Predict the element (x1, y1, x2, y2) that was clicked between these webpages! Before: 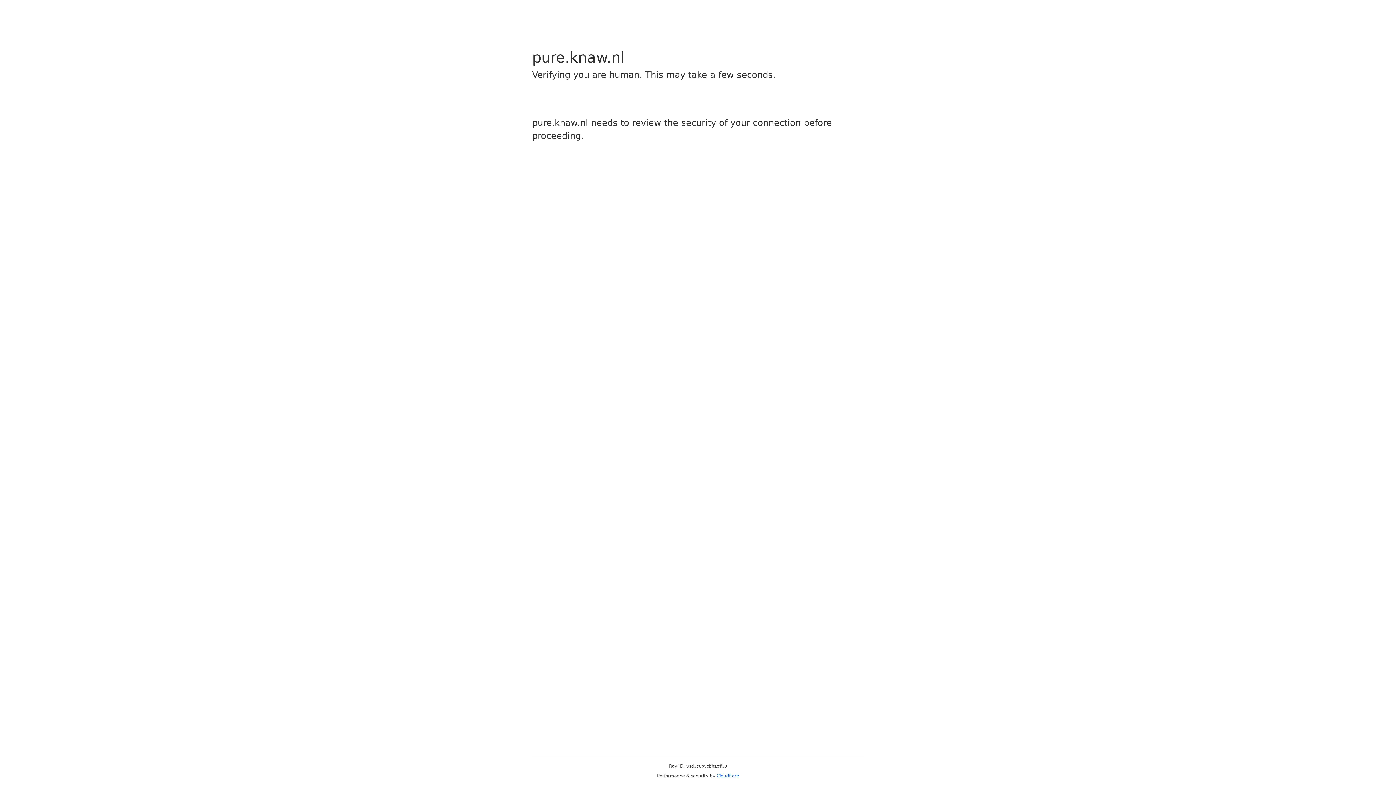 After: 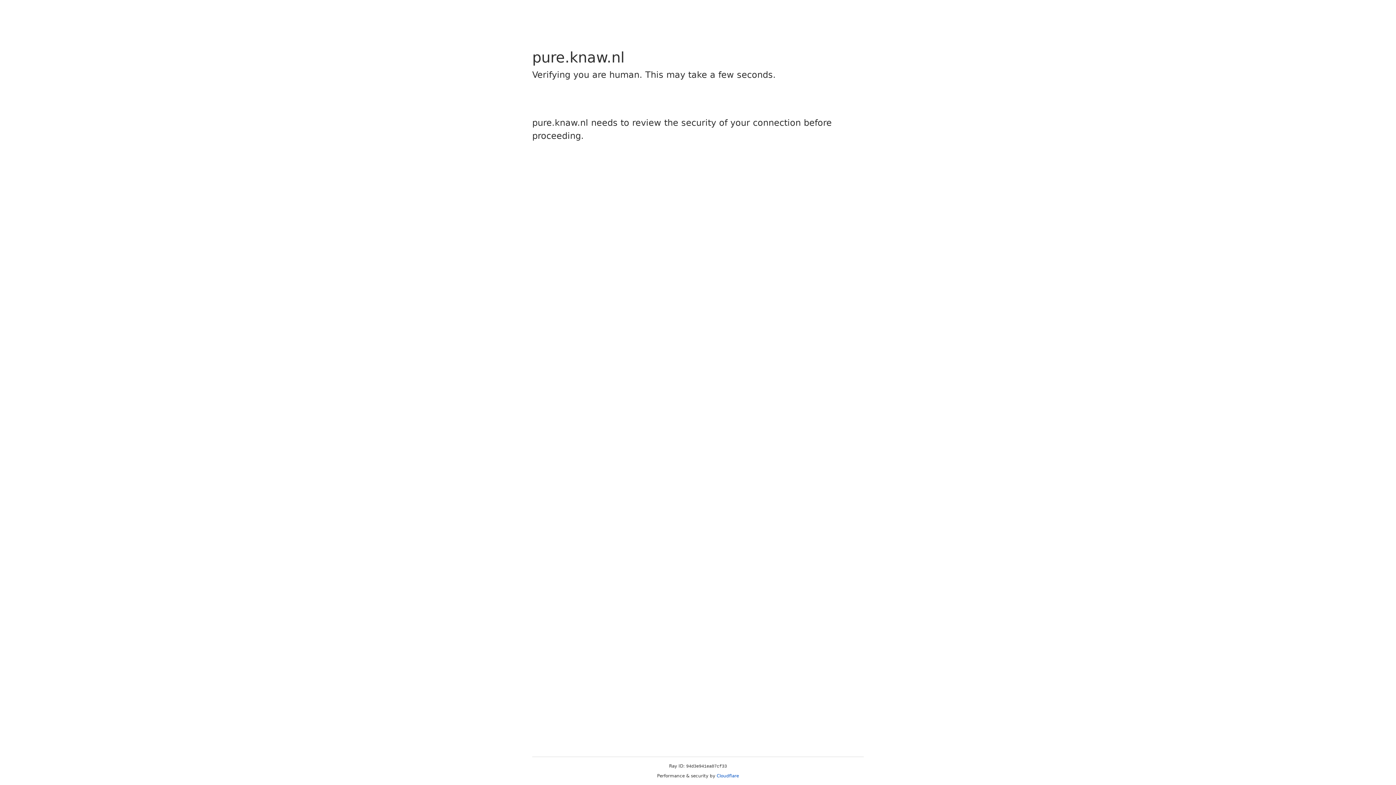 Action: bbox: (716, 773, 739, 778) label: Cloudflare